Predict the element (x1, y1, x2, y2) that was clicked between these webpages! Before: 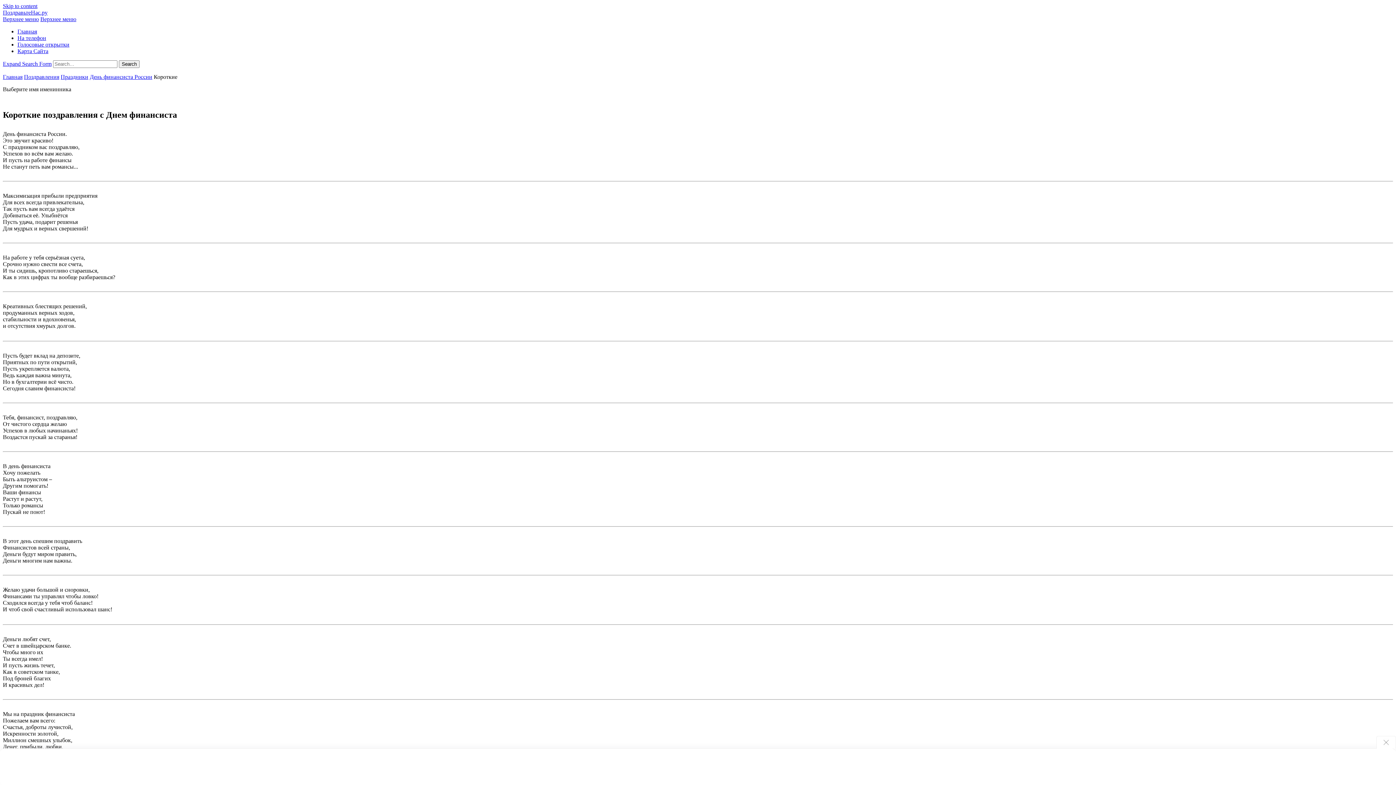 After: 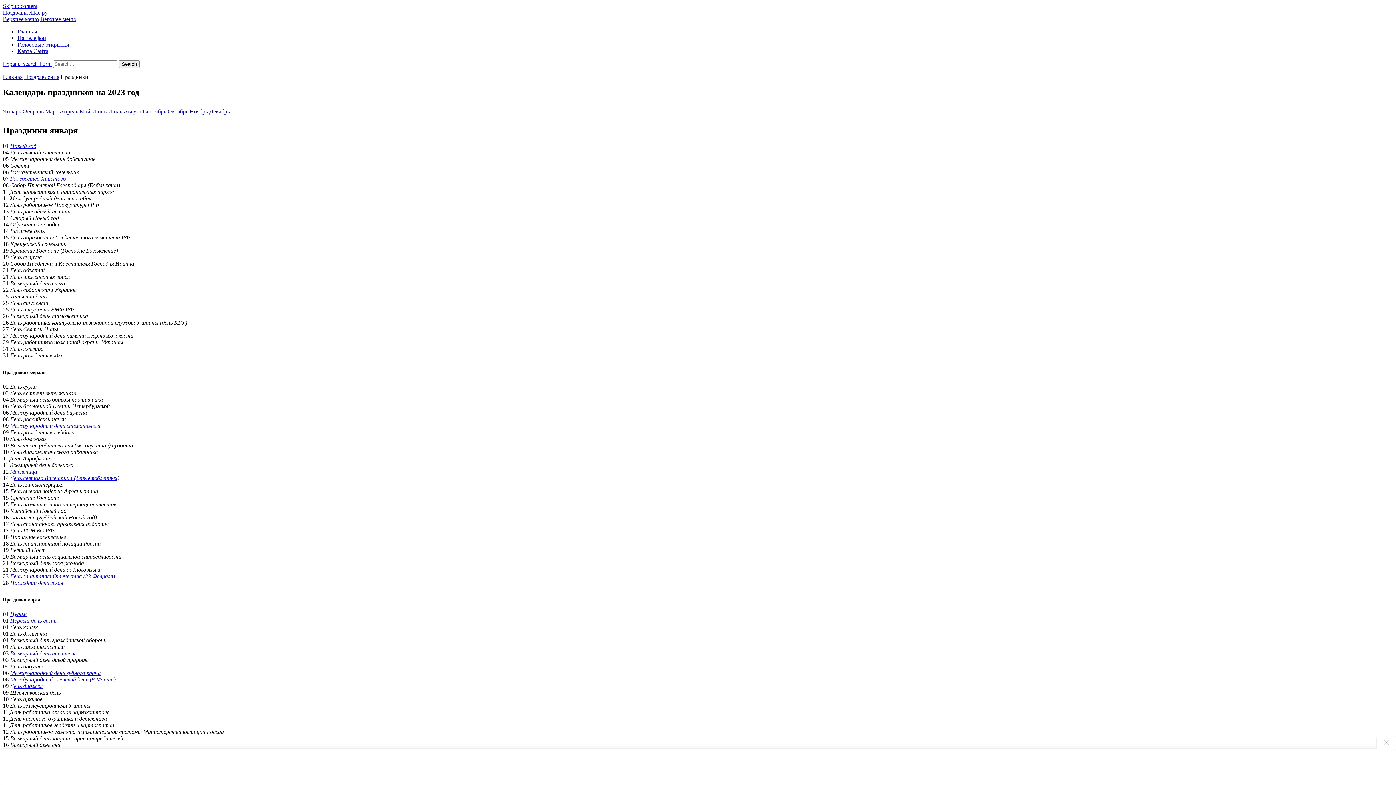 Action: label: Праздники bbox: (60, 73, 88, 80)